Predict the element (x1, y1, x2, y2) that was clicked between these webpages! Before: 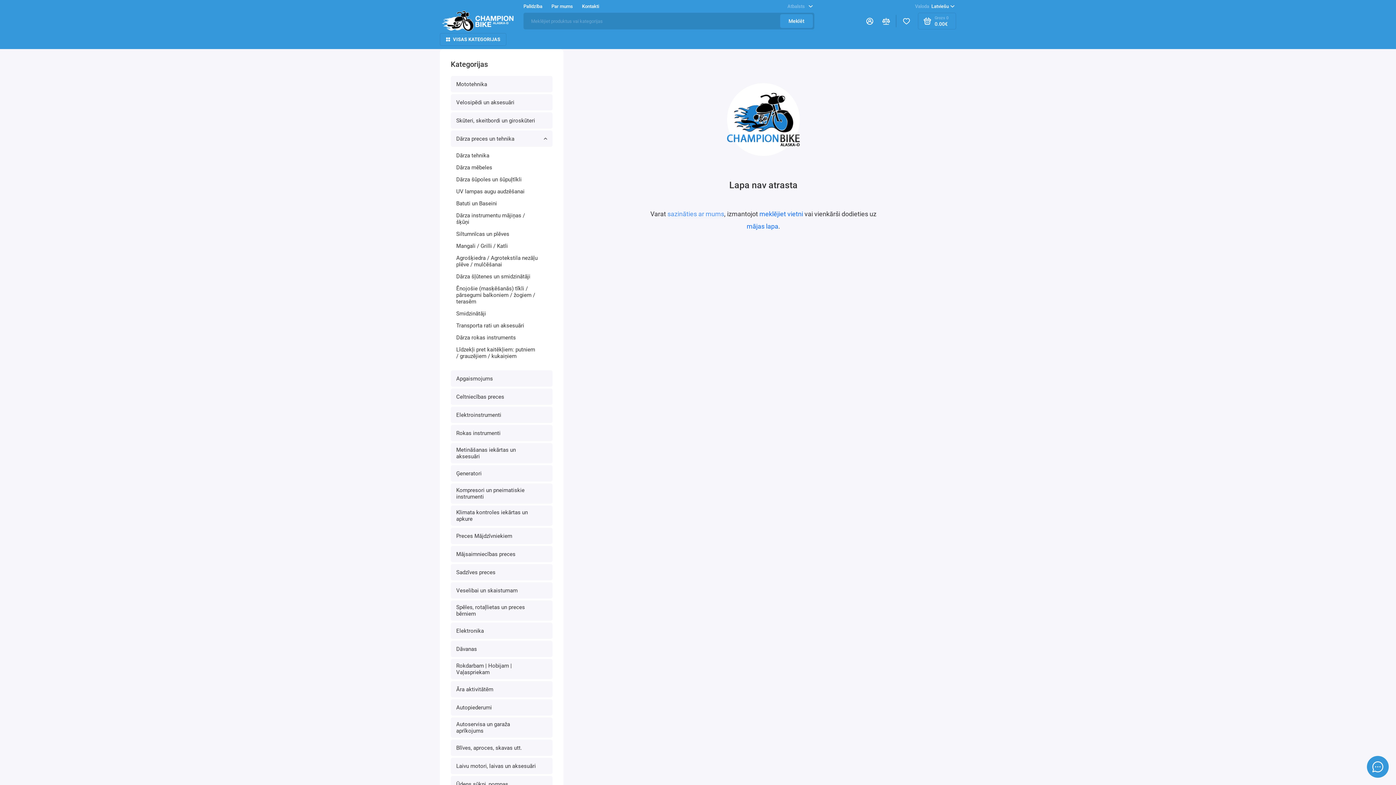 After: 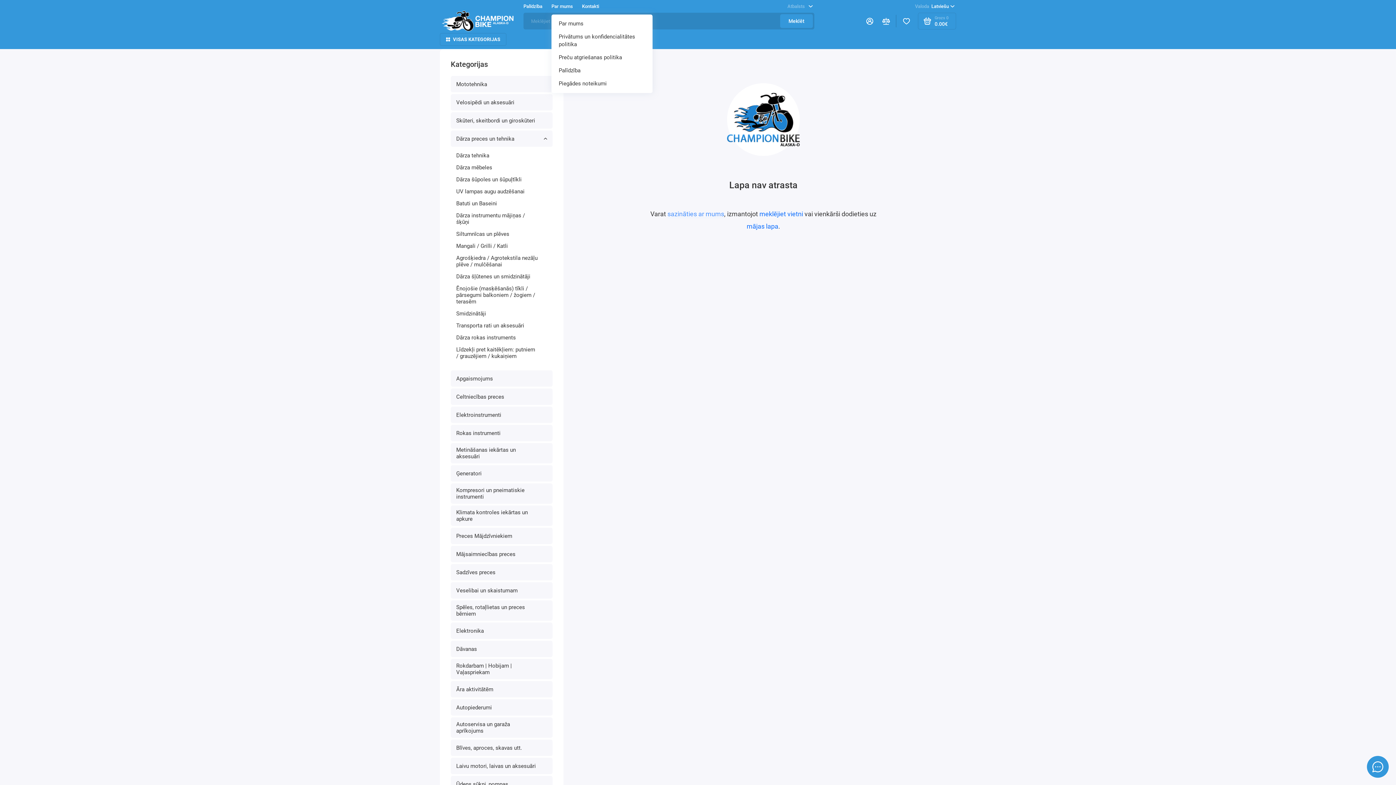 Action: label: Par mums bbox: (551, 0, 573, 12)